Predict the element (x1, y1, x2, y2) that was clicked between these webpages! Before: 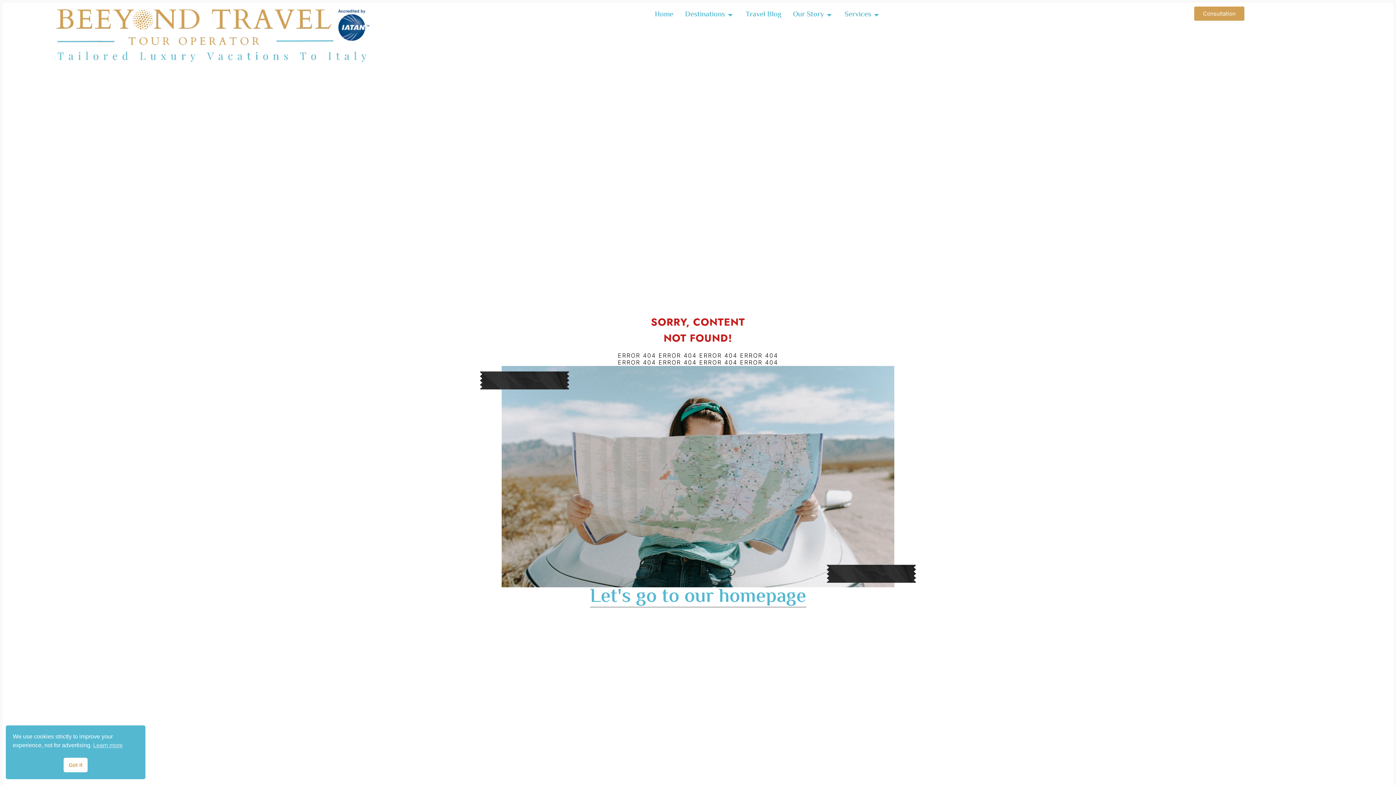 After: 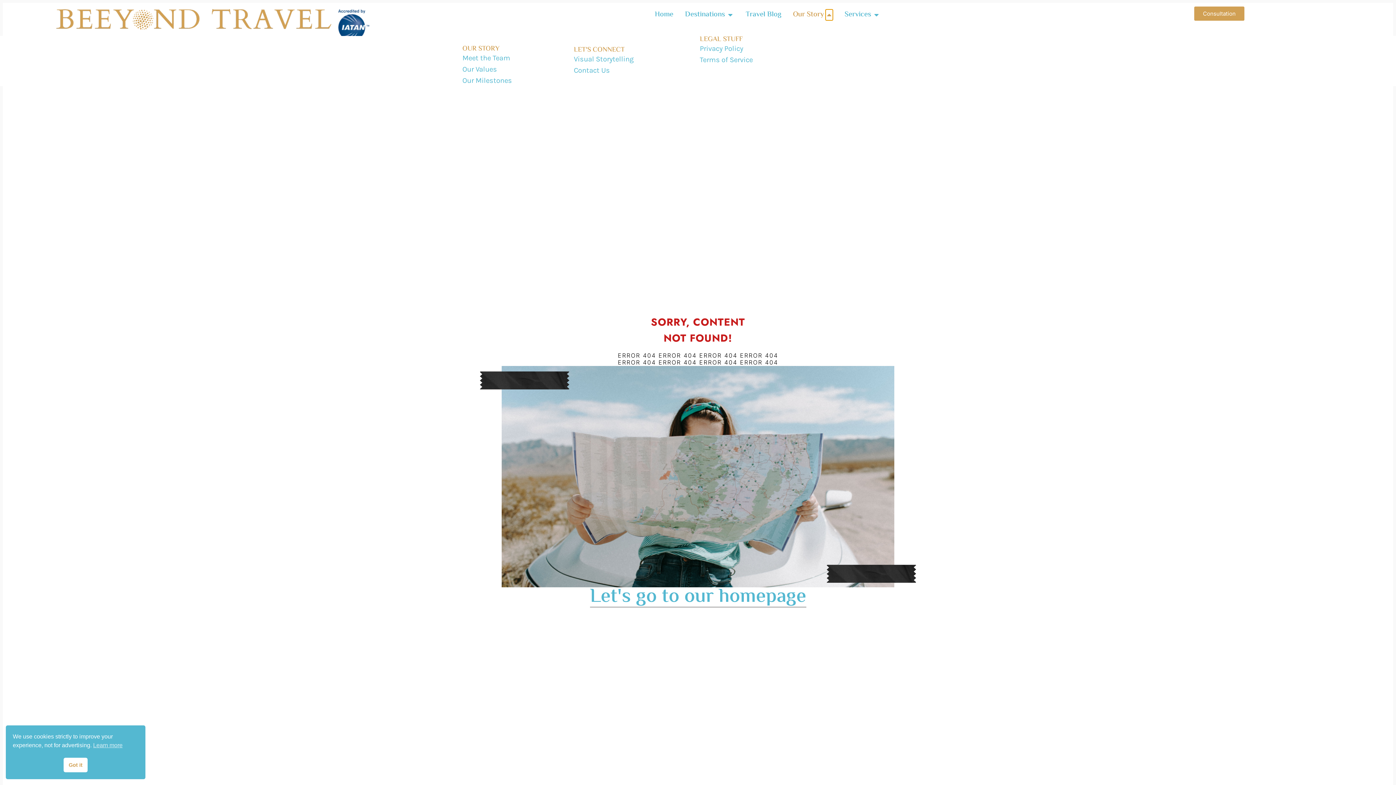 Action: bbox: (825, 9, 833, 20) label: Open Our Story